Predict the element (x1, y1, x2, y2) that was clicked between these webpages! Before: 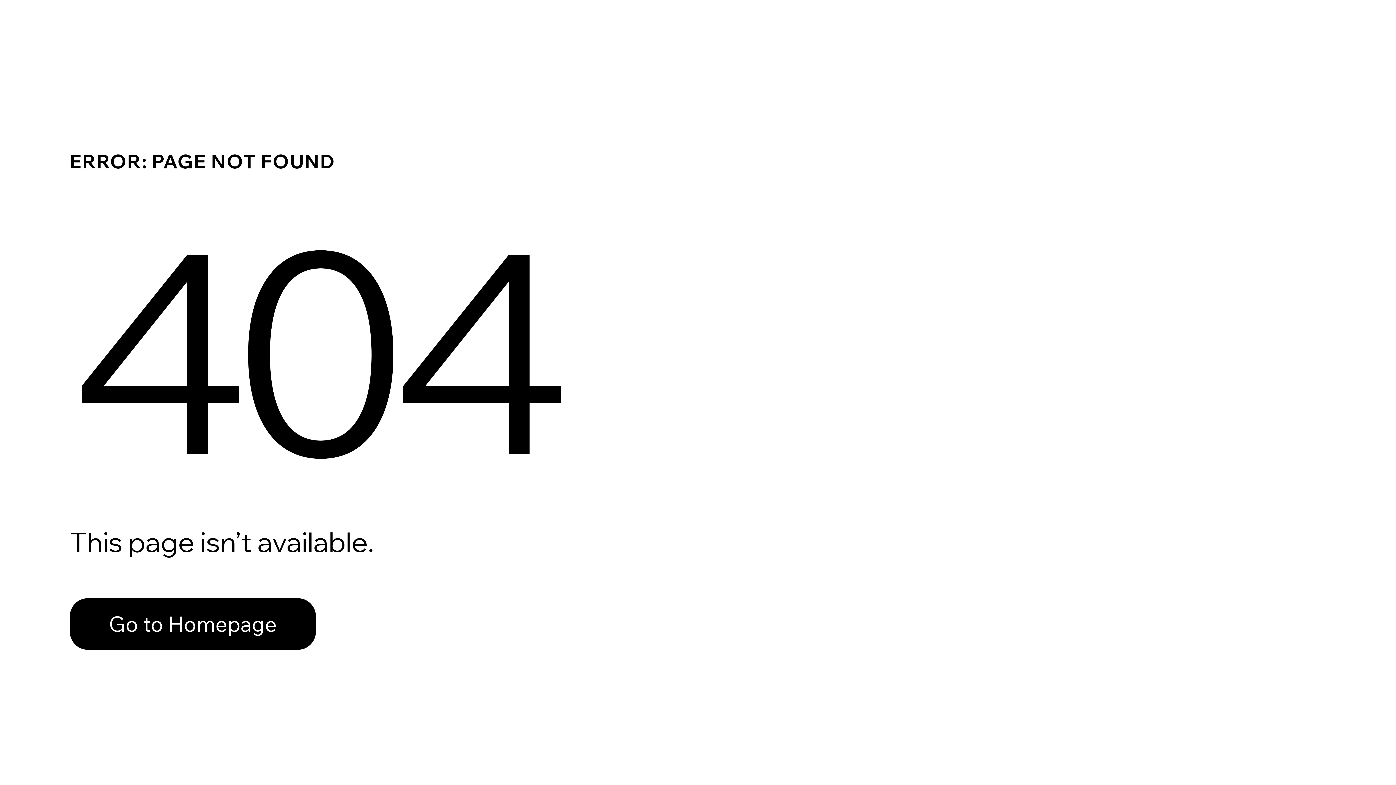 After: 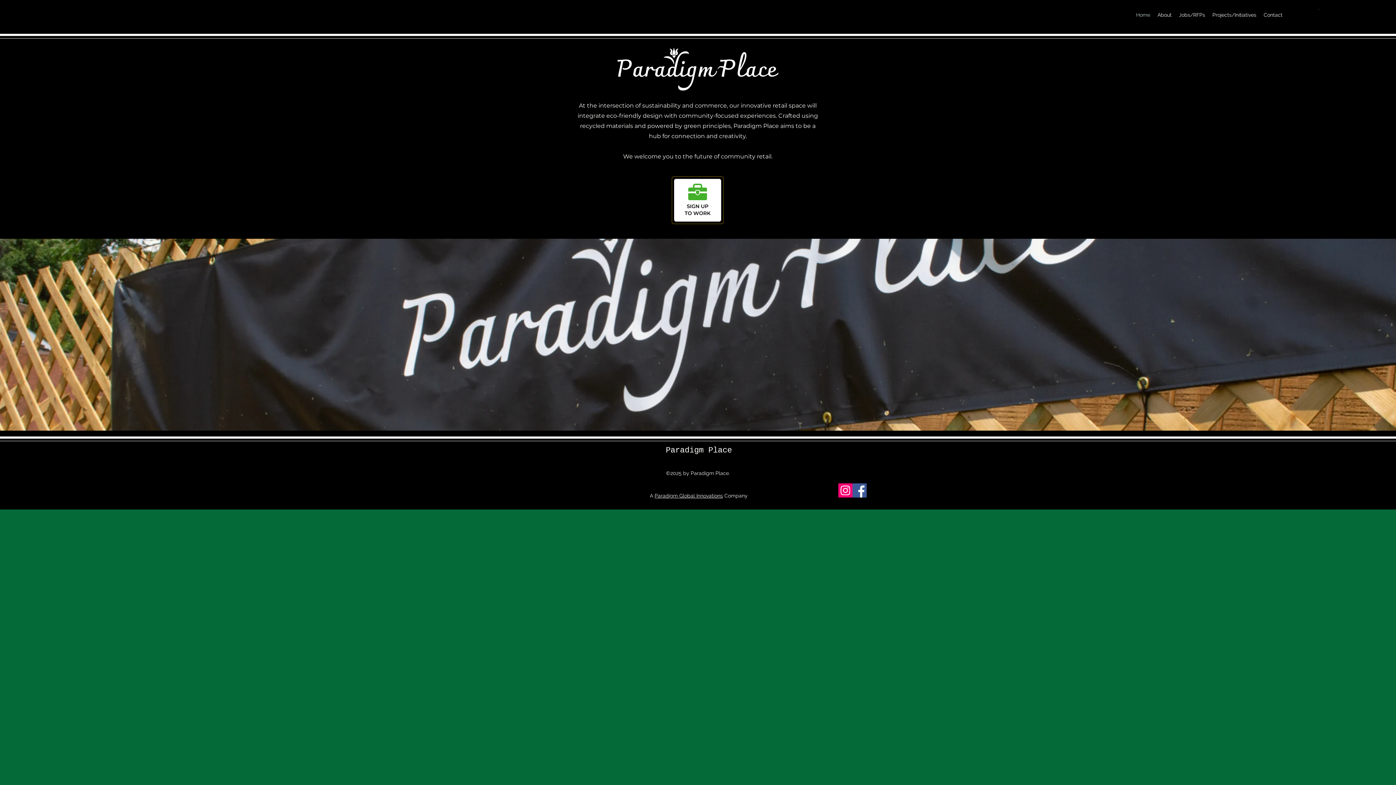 Action: bbox: (69, 598, 316, 650) label: Go to Homepage